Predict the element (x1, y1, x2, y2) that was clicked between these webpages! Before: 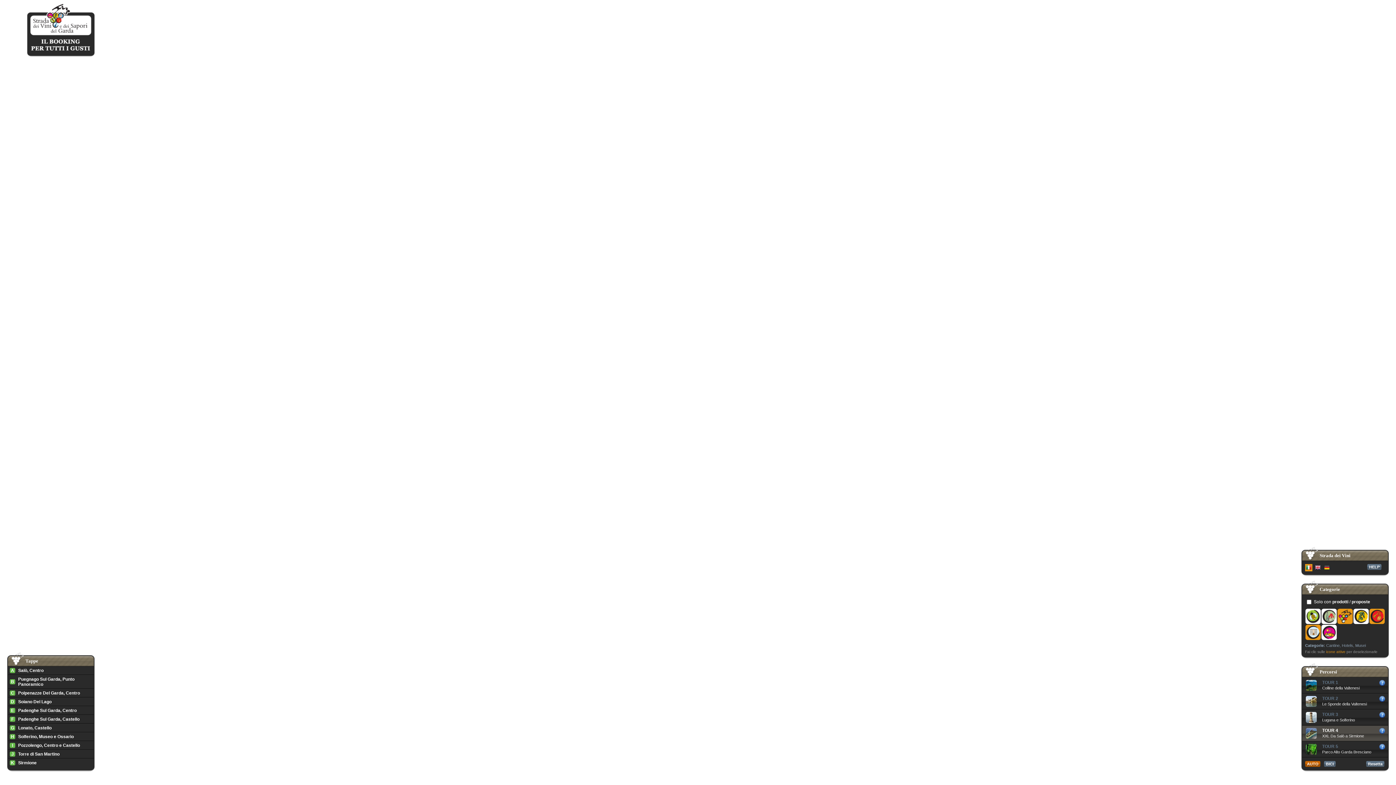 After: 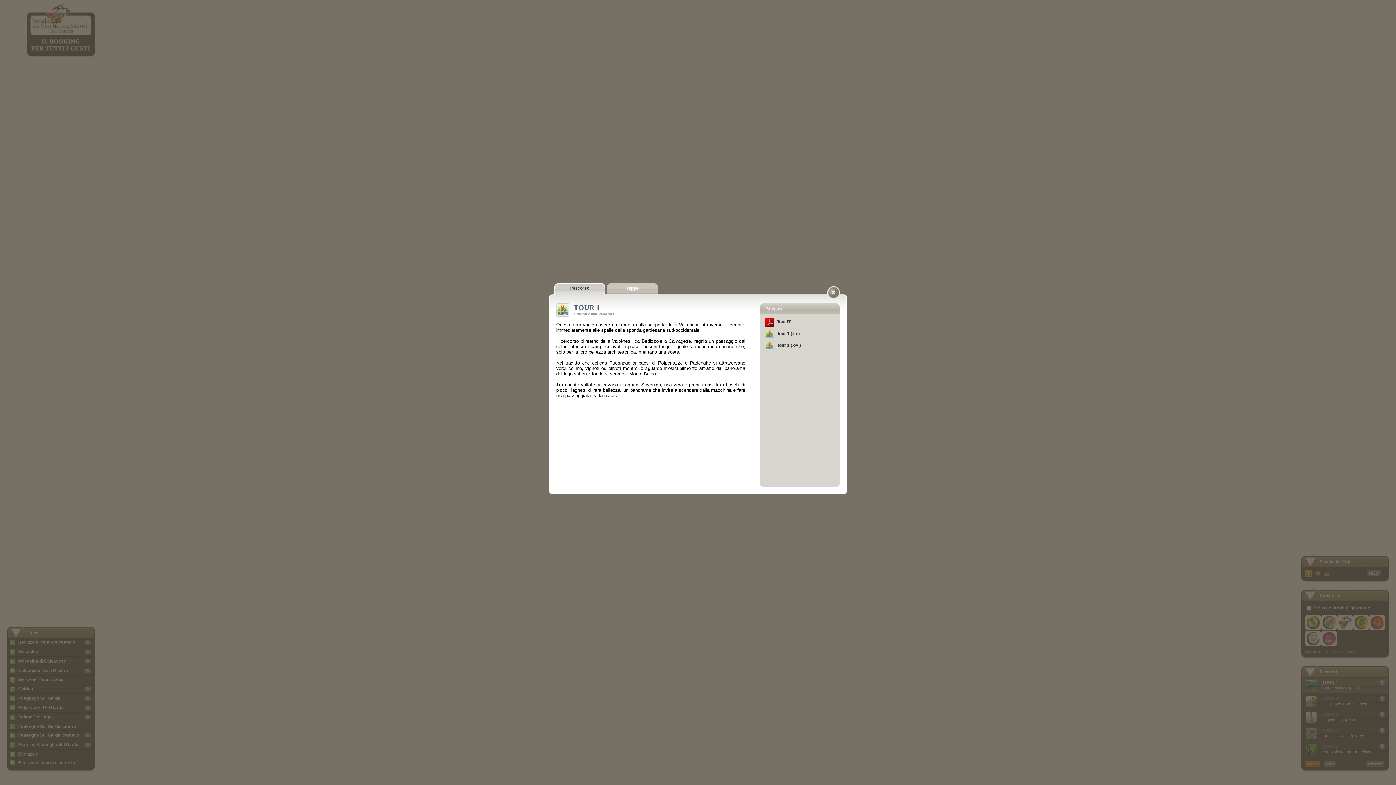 Action: bbox: (1305, 761, 1320, 767) label: AUTO